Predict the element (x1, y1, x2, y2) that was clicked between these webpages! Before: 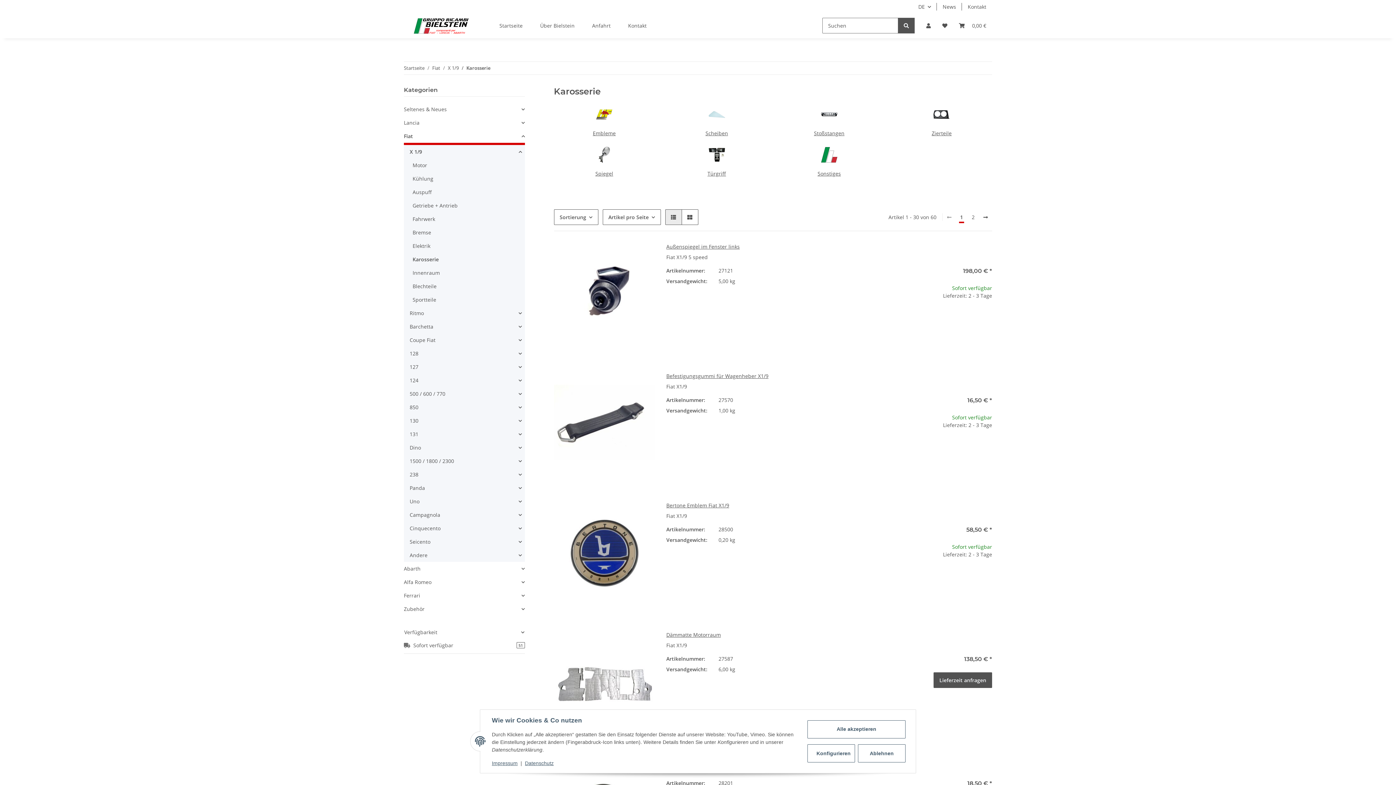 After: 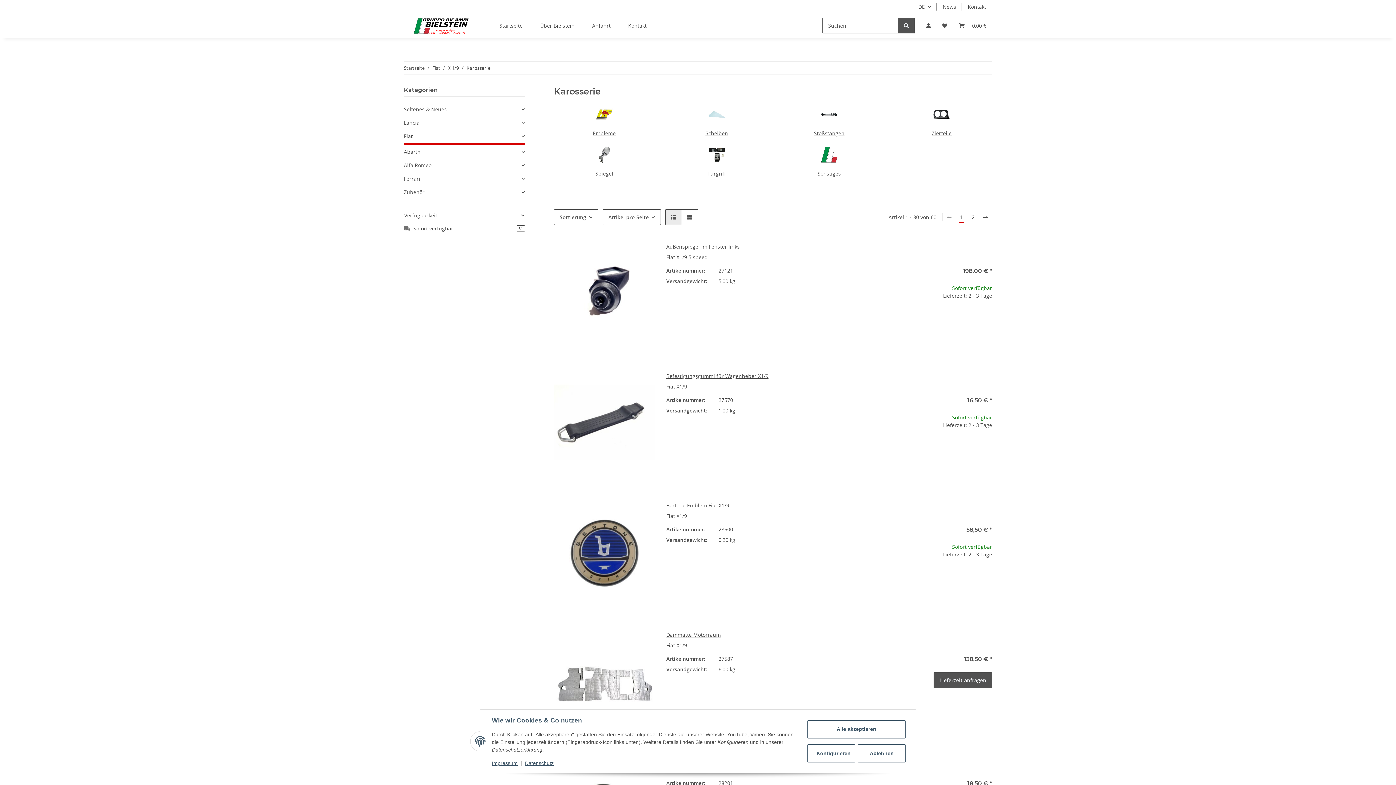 Action: bbox: (404, 129, 524, 145) label: Fiat